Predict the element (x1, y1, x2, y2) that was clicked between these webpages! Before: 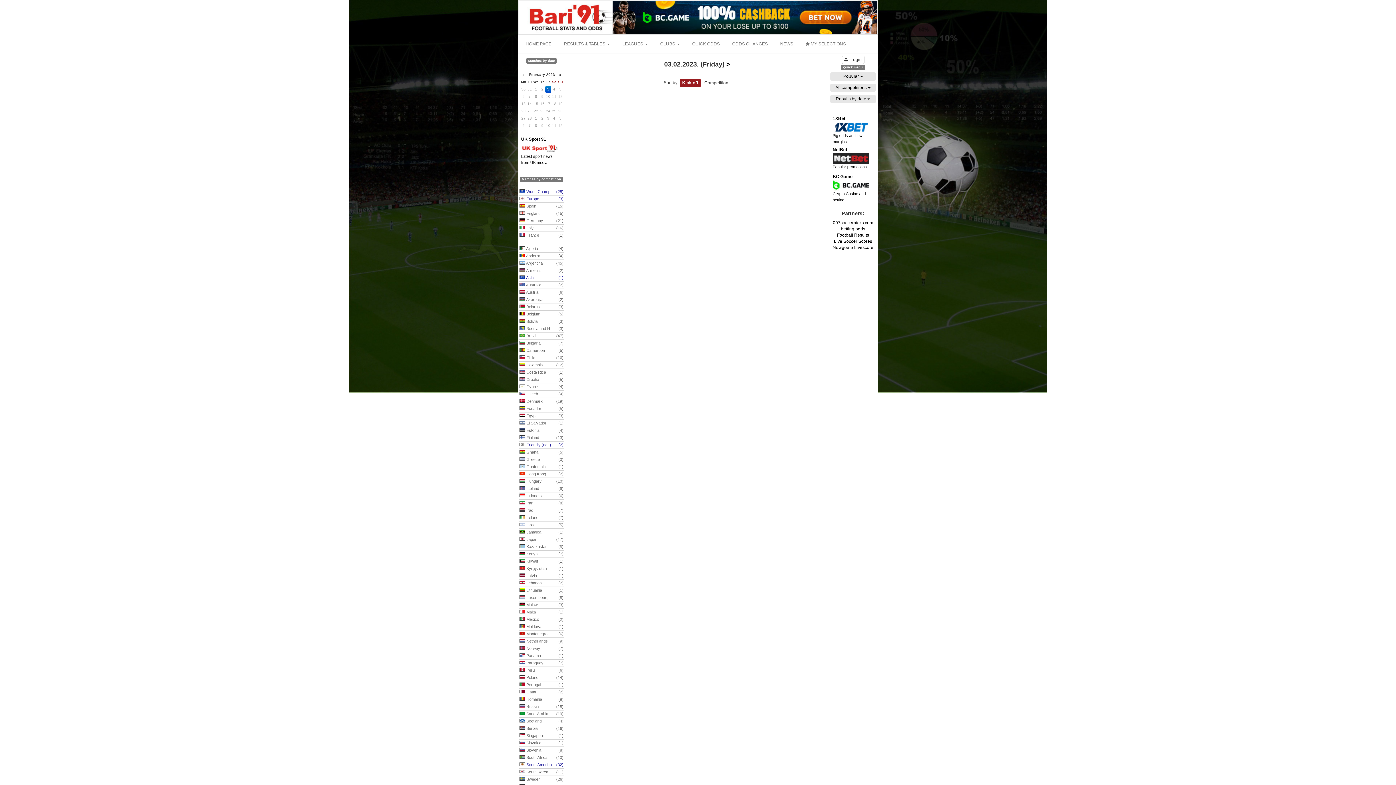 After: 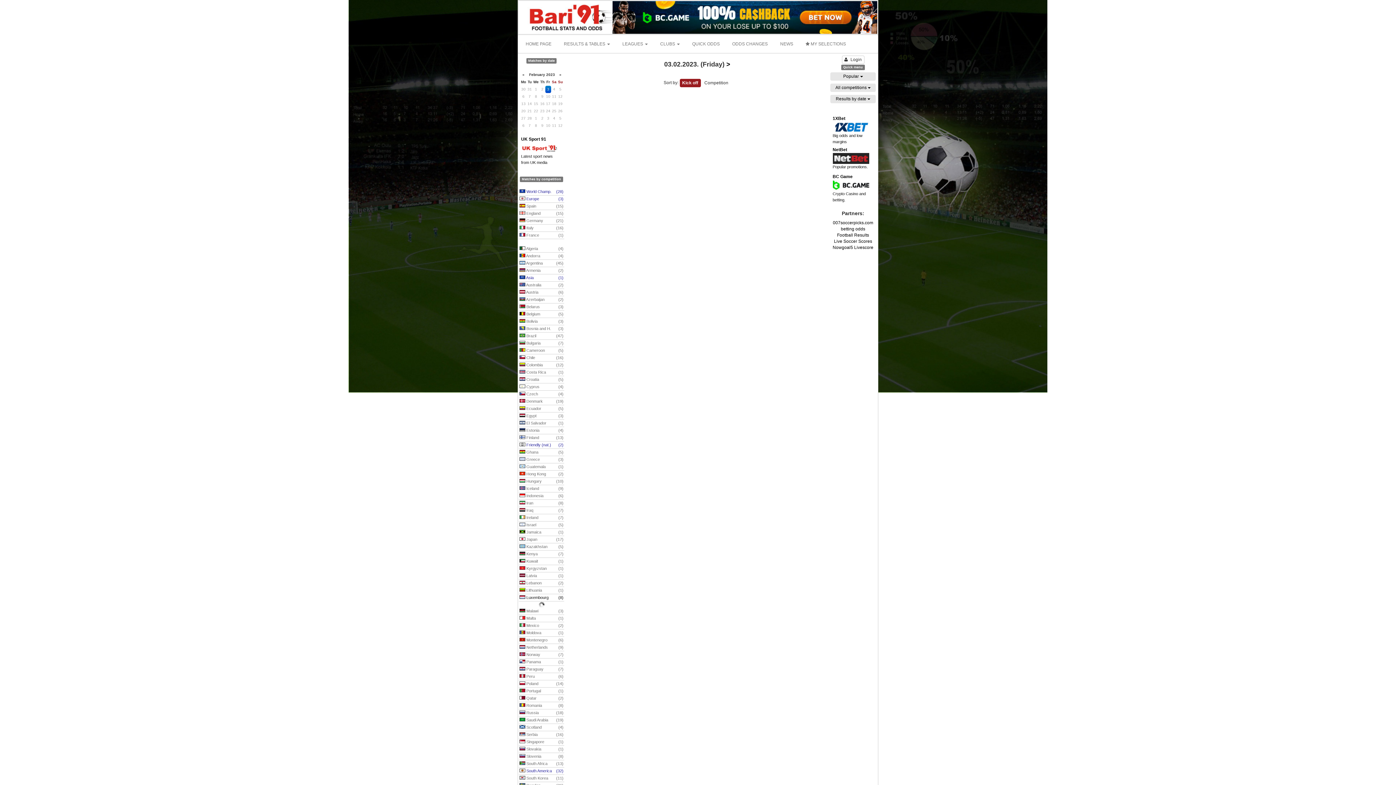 Action: bbox: (518, 594, 564, 601) label:  Luxembourg
(8)